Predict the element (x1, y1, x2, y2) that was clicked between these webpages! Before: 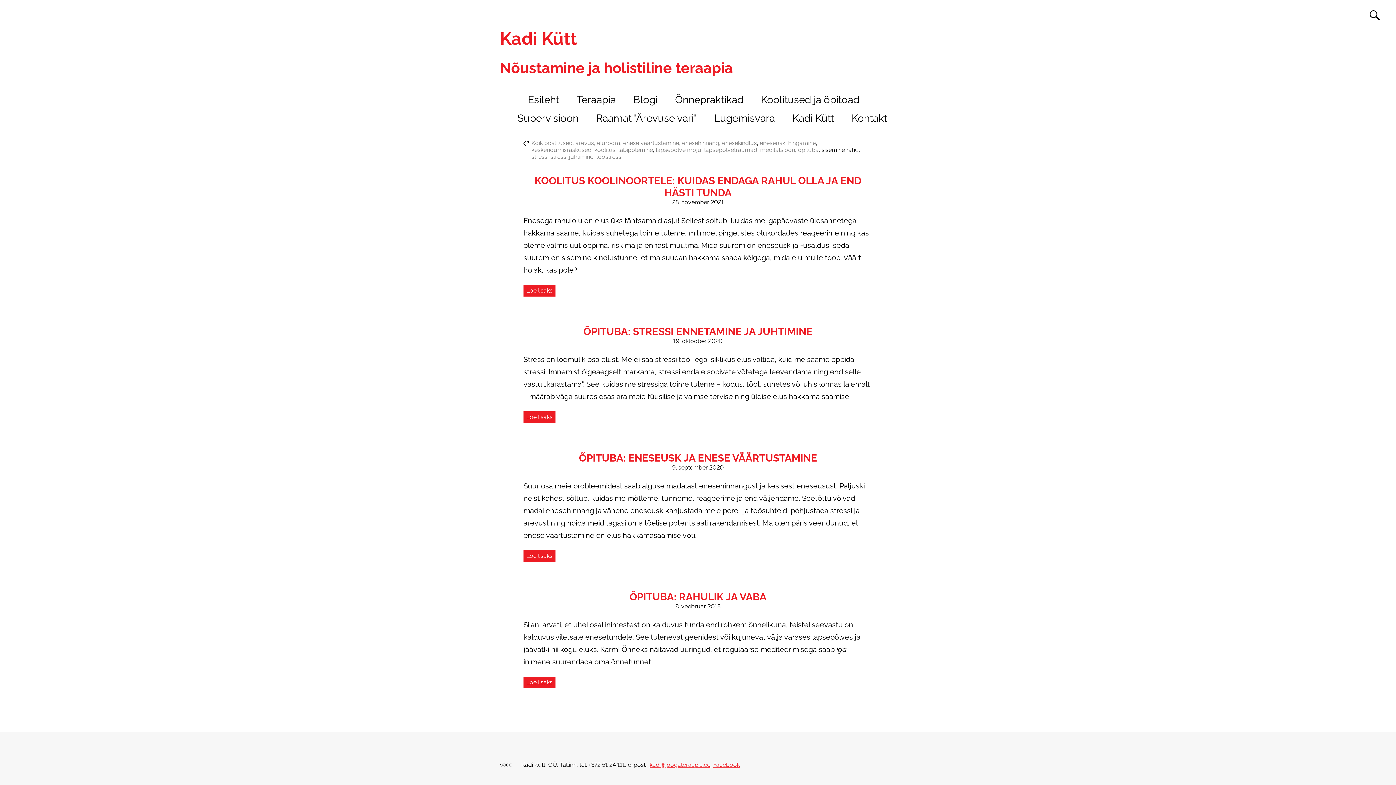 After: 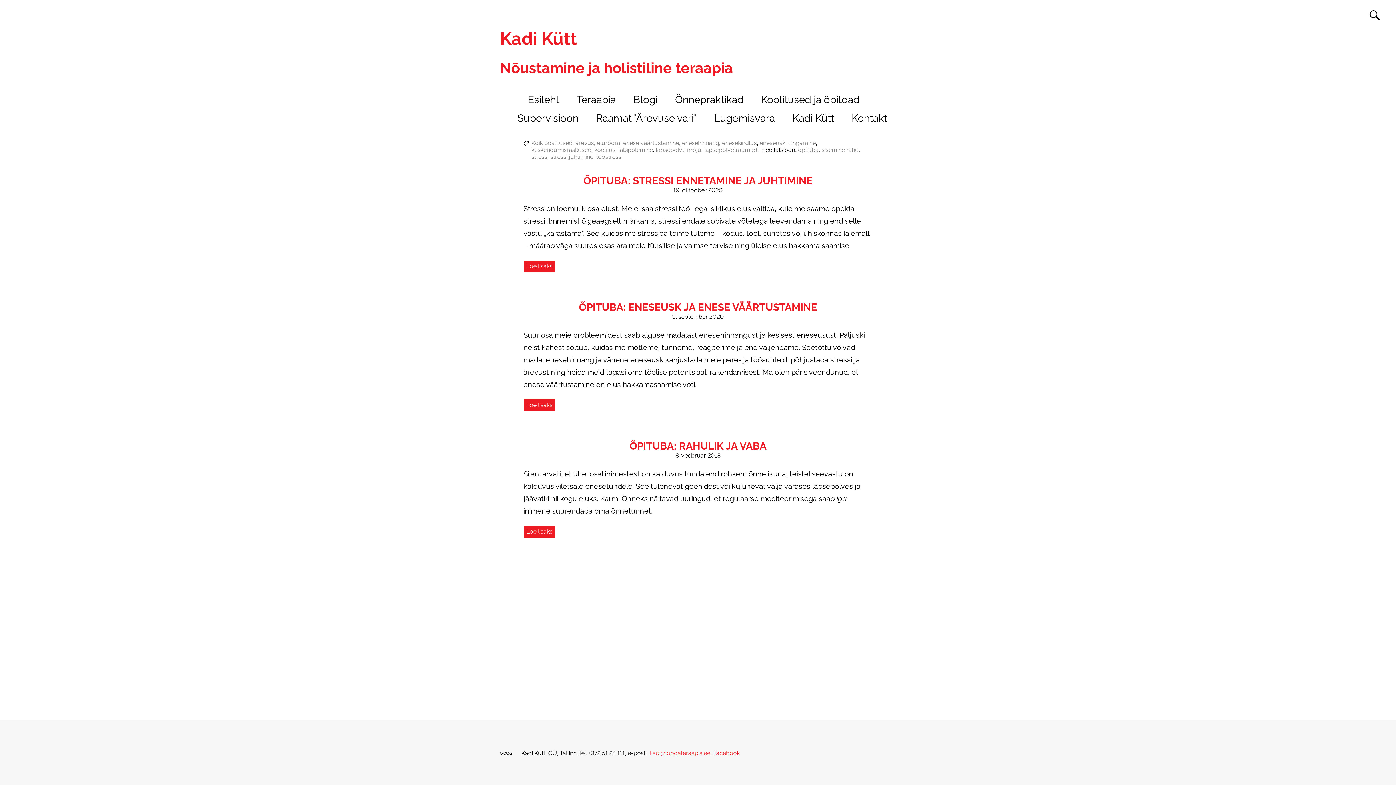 Action: label: meditatsioon bbox: (760, 146, 795, 153)